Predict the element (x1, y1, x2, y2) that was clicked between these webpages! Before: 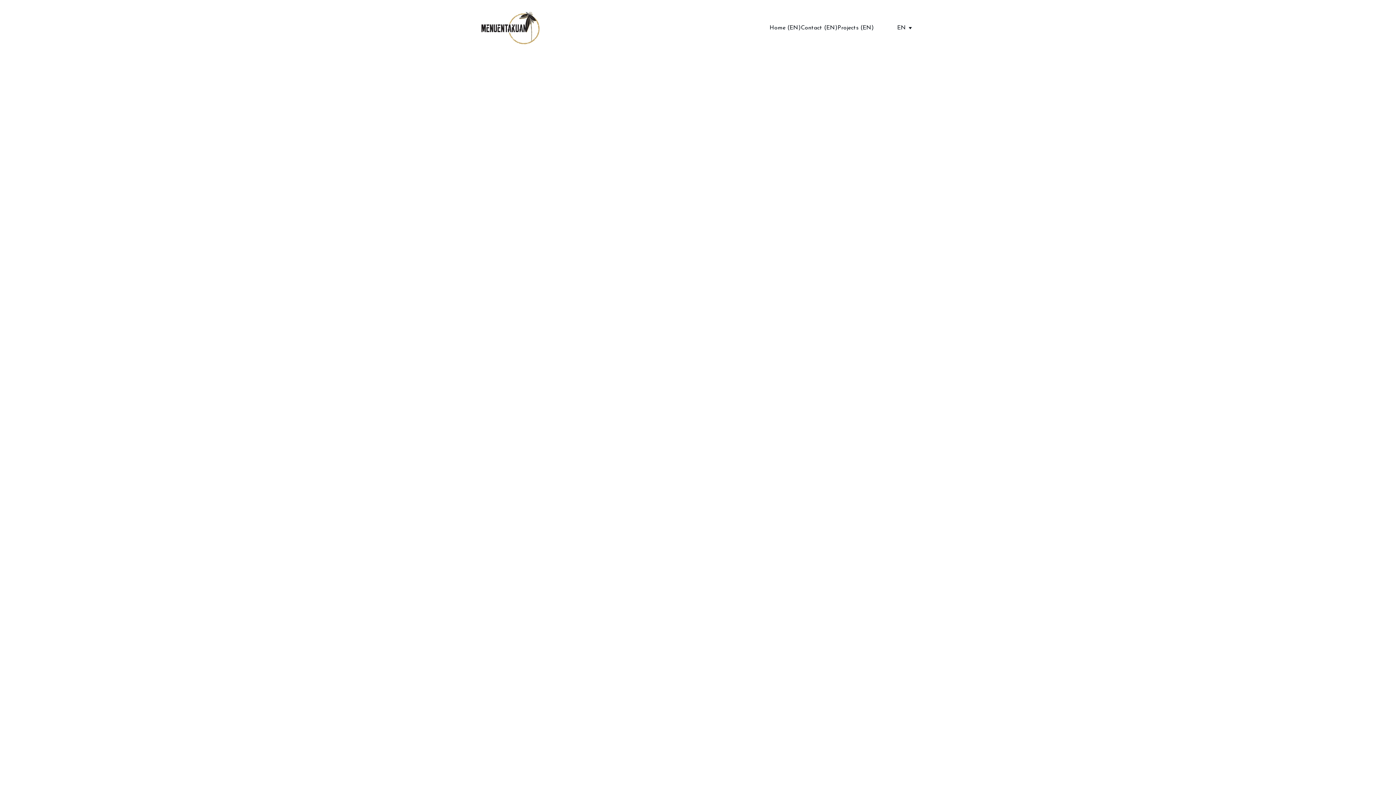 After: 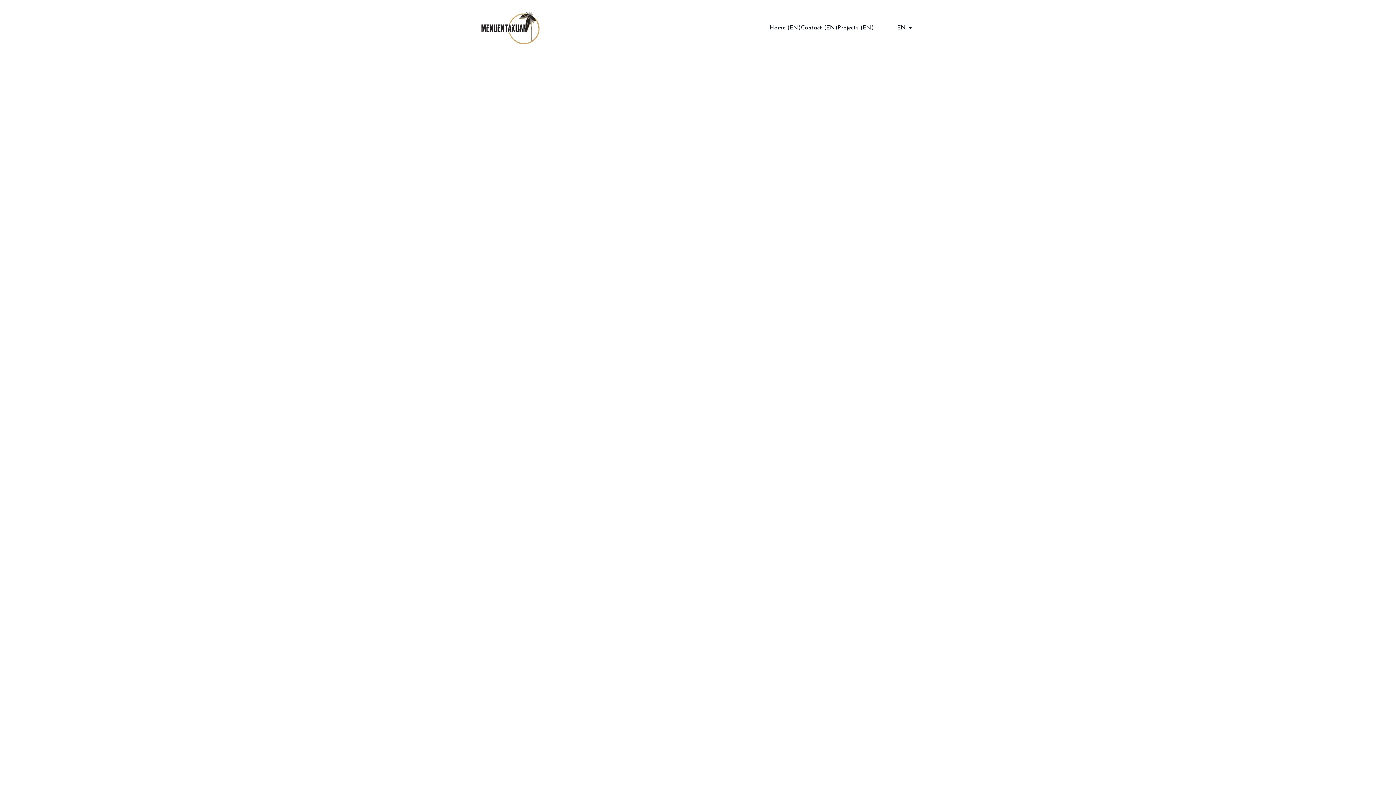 Action: bbox: (737, 371, 746, 380)